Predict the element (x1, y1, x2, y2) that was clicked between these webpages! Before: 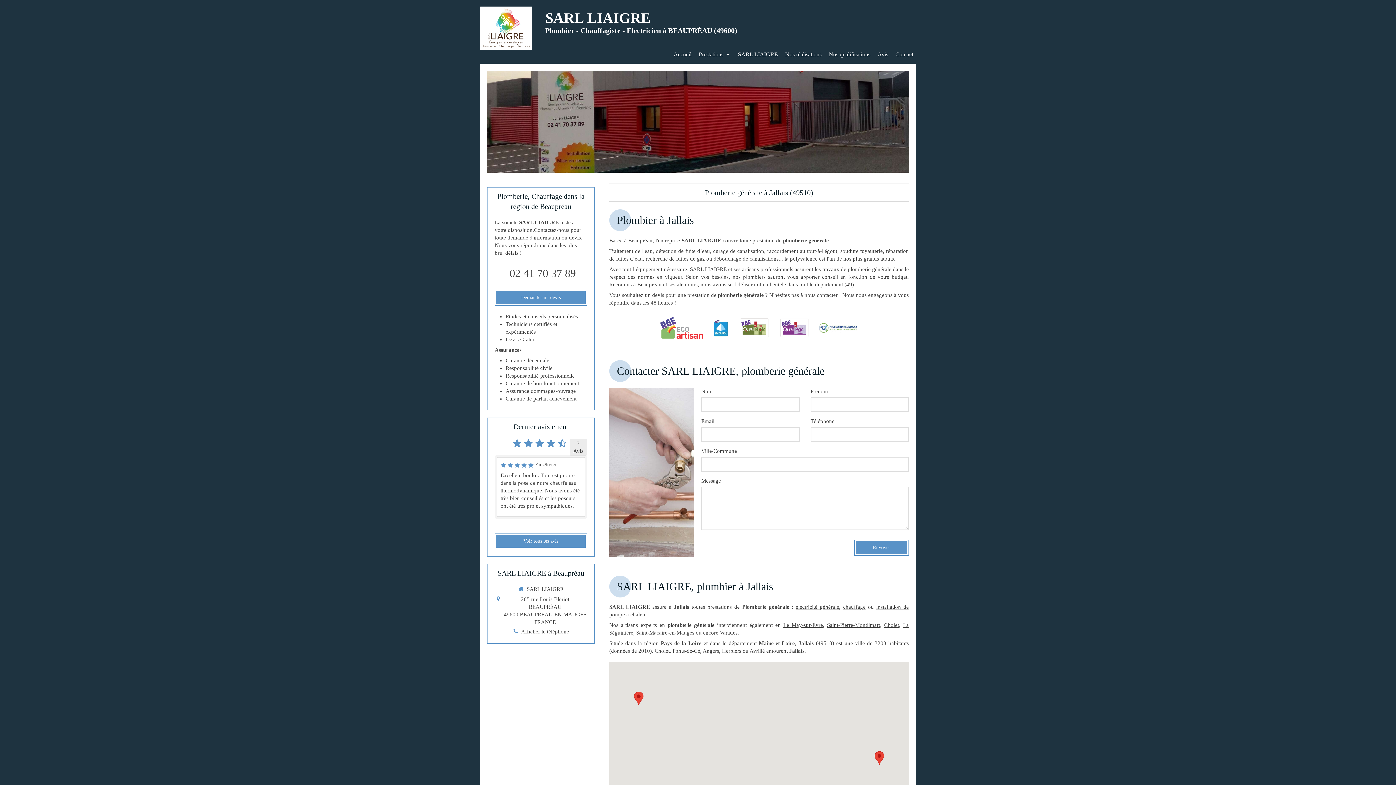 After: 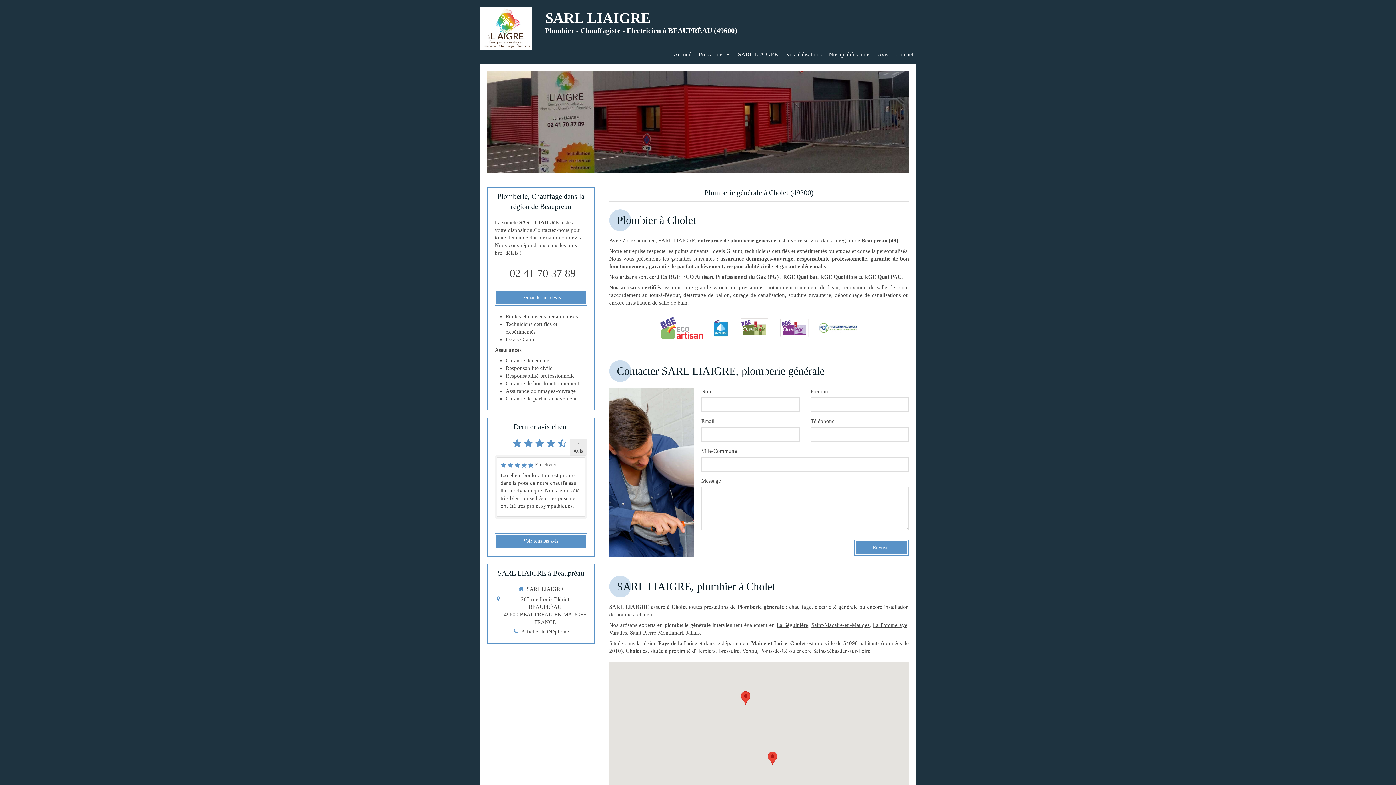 Action: label: Cholet bbox: (884, 622, 899, 628)